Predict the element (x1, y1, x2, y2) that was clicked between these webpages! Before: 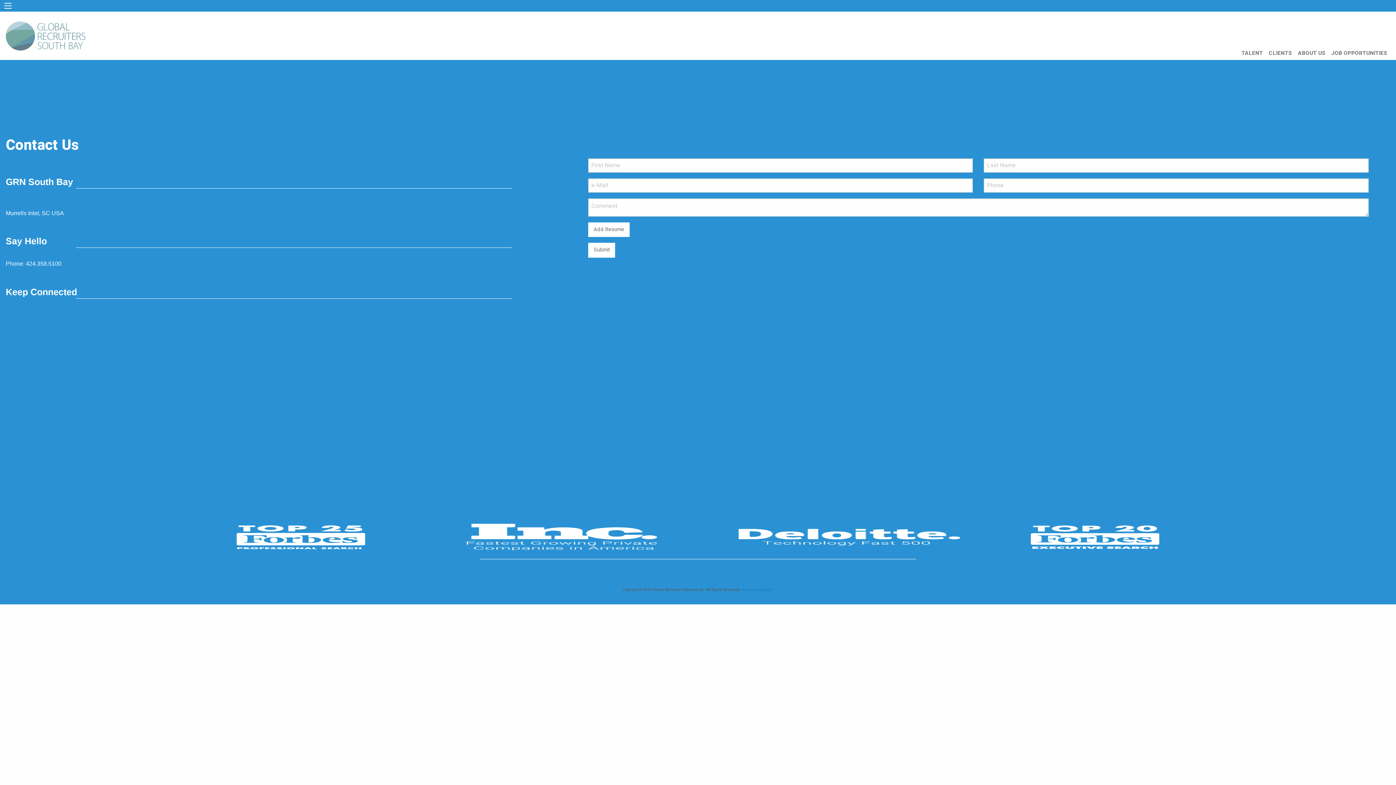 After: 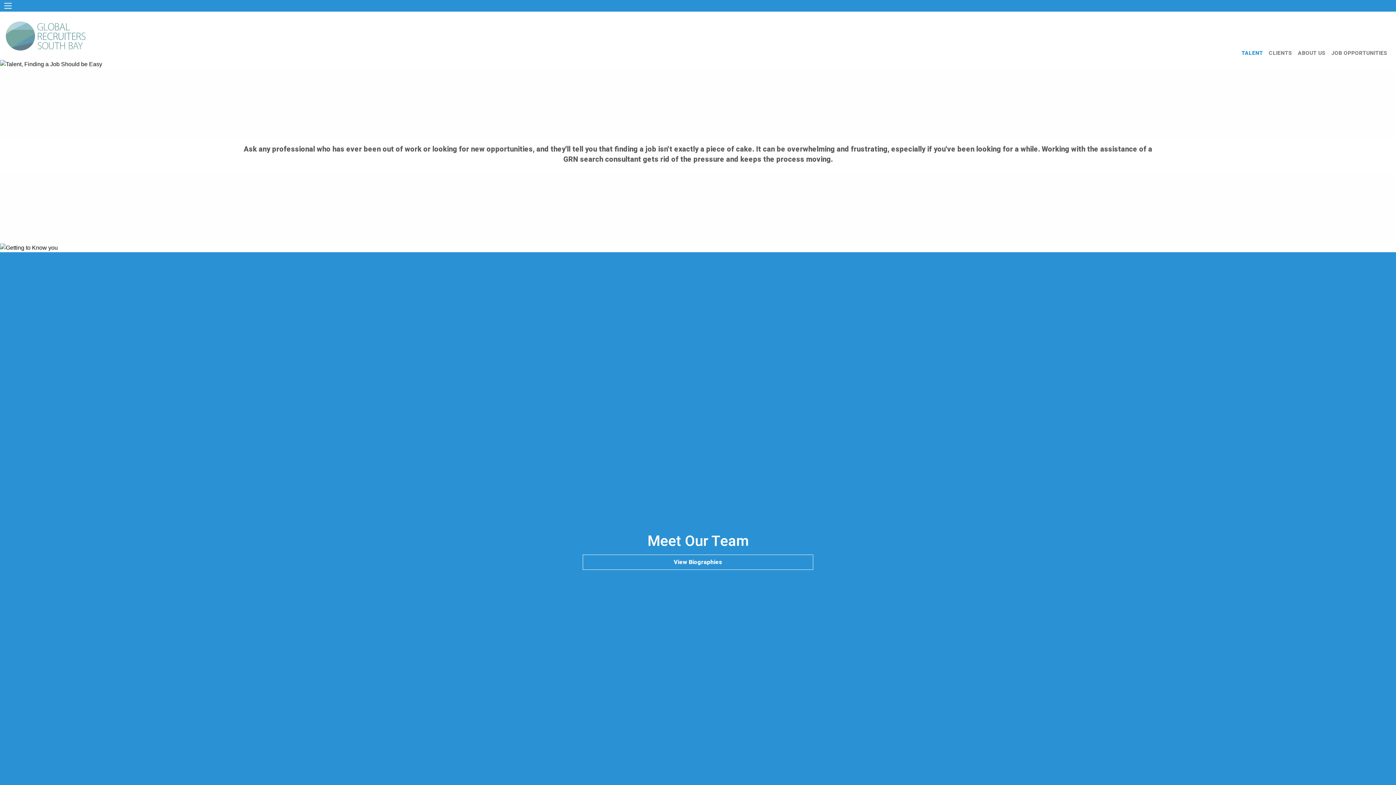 Action: label: TALENT bbox: (1241, 46, 1269, 60)